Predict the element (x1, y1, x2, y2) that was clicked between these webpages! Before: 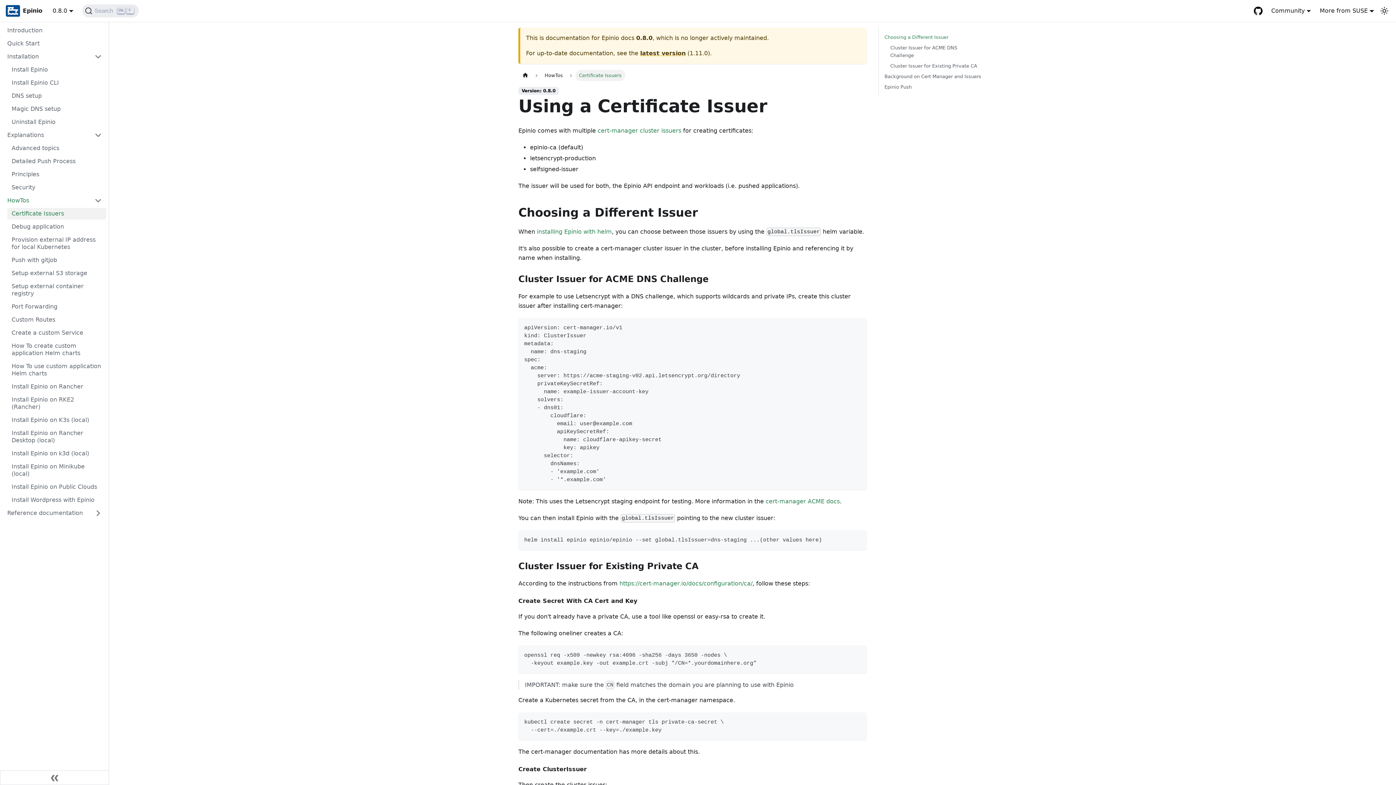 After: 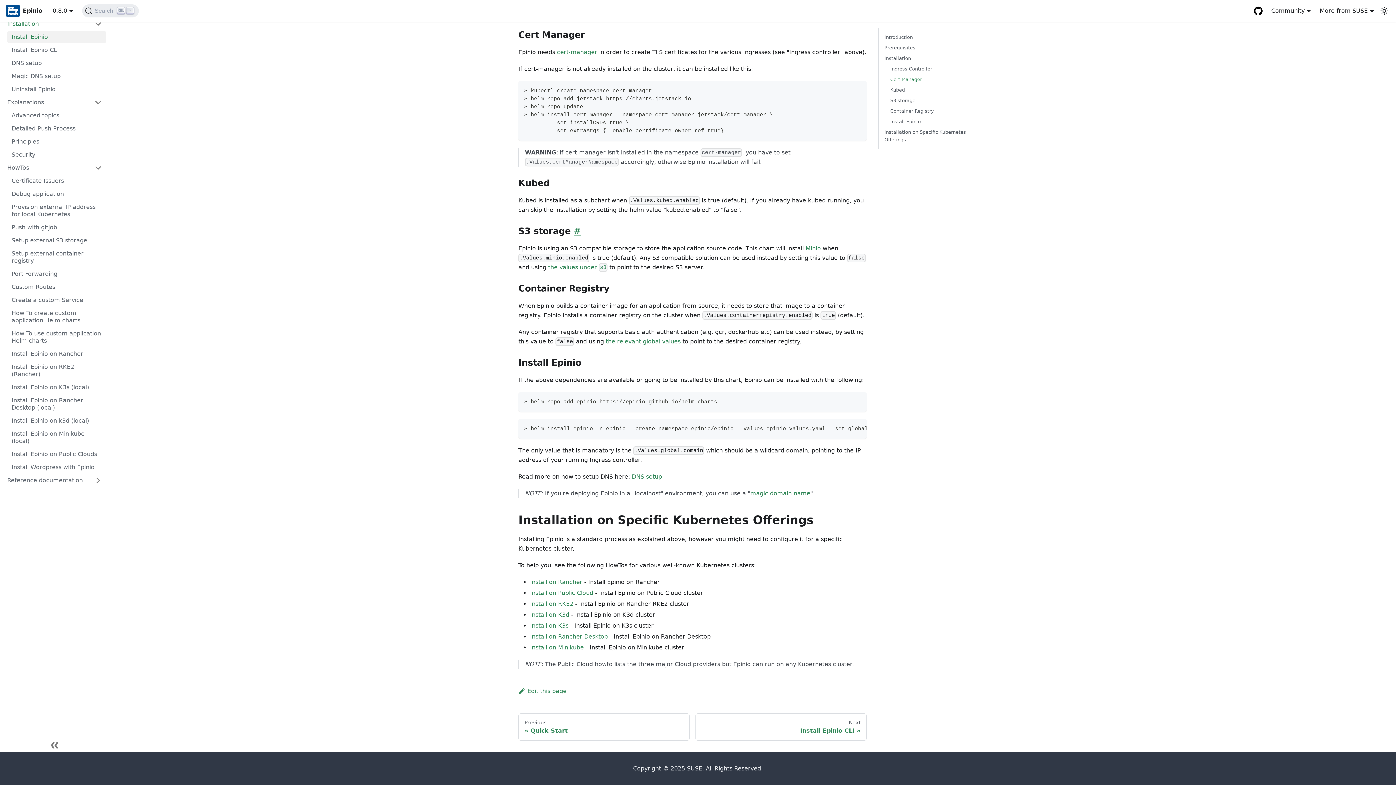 Action: label: installing Epinio with helm bbox: (537, 228, 612, 235)